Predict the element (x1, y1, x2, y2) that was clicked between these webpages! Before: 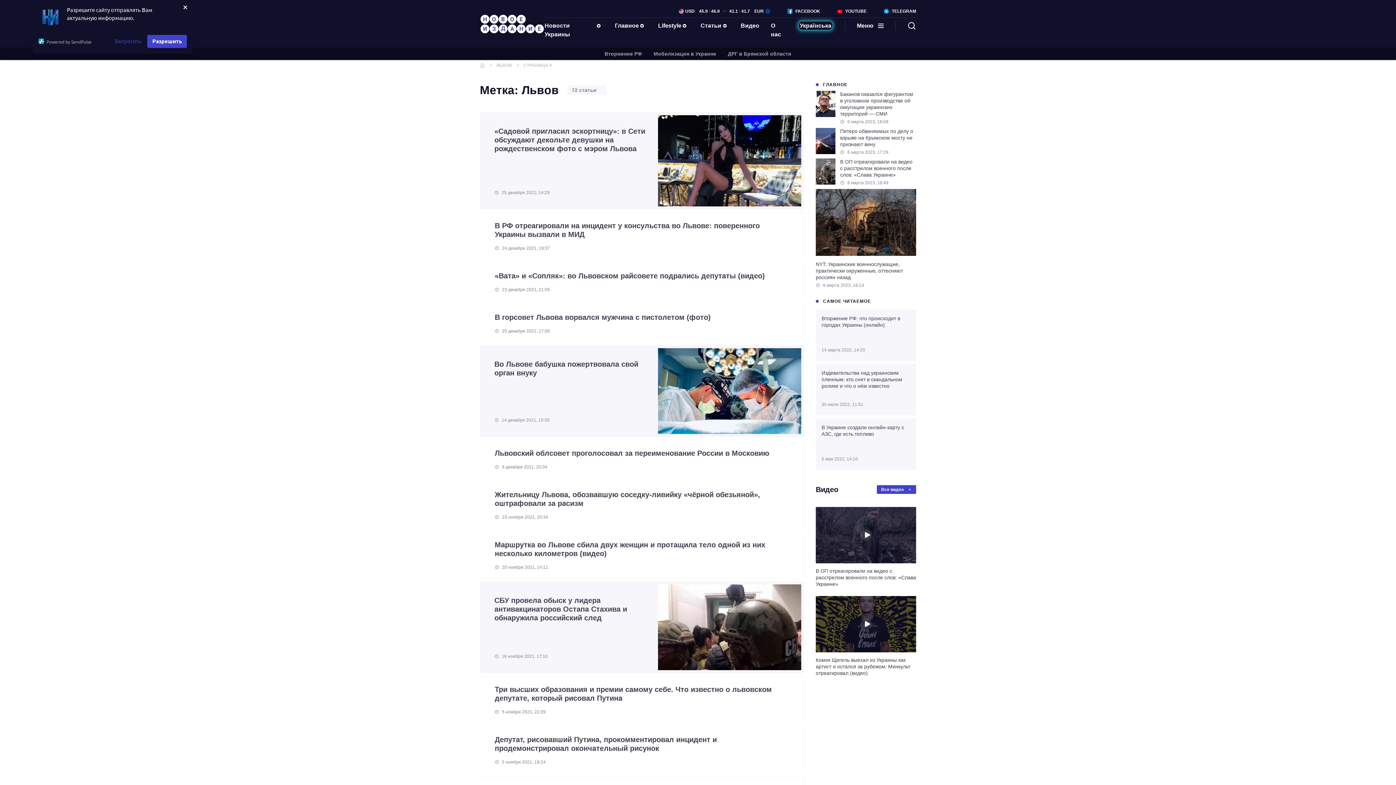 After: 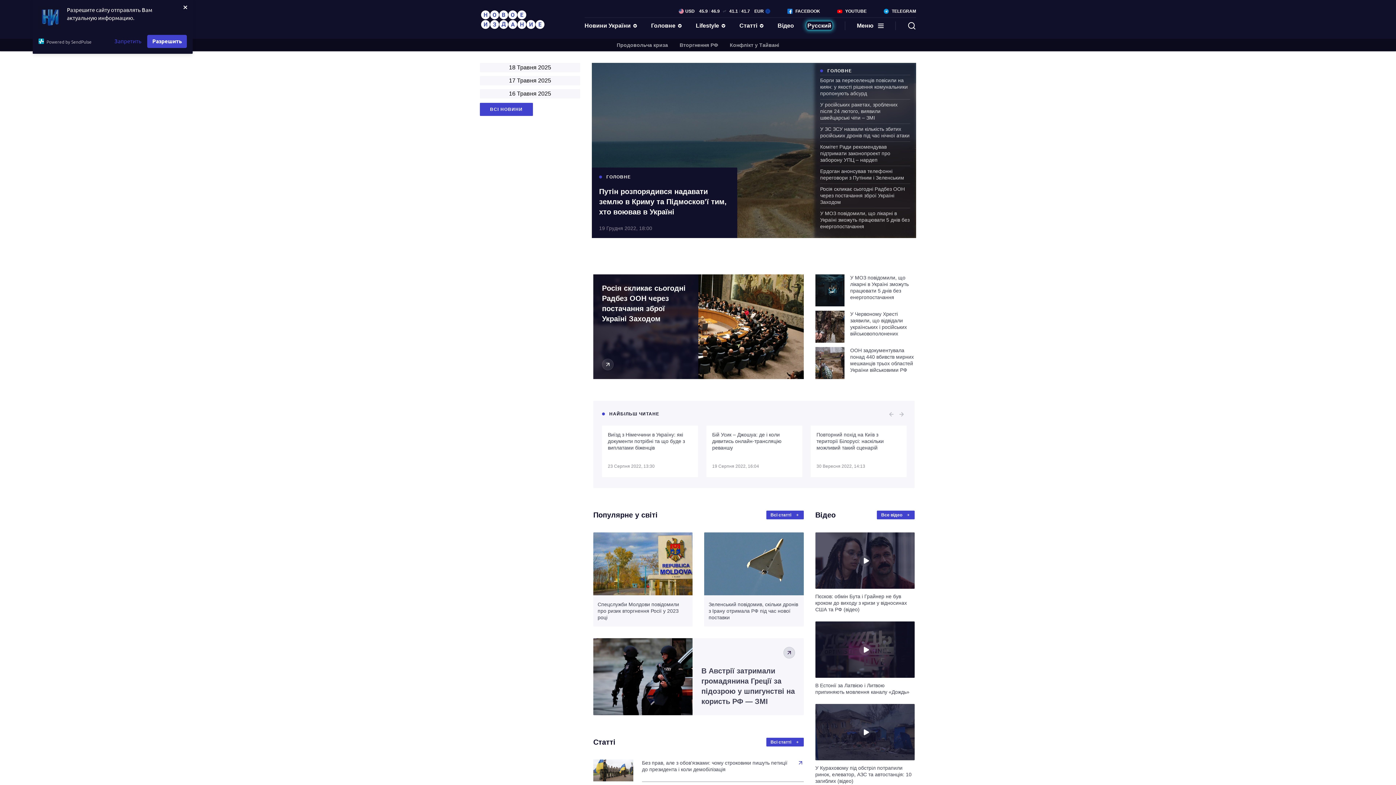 Action: bbox: (798, 20, 833, 30) label: Українська